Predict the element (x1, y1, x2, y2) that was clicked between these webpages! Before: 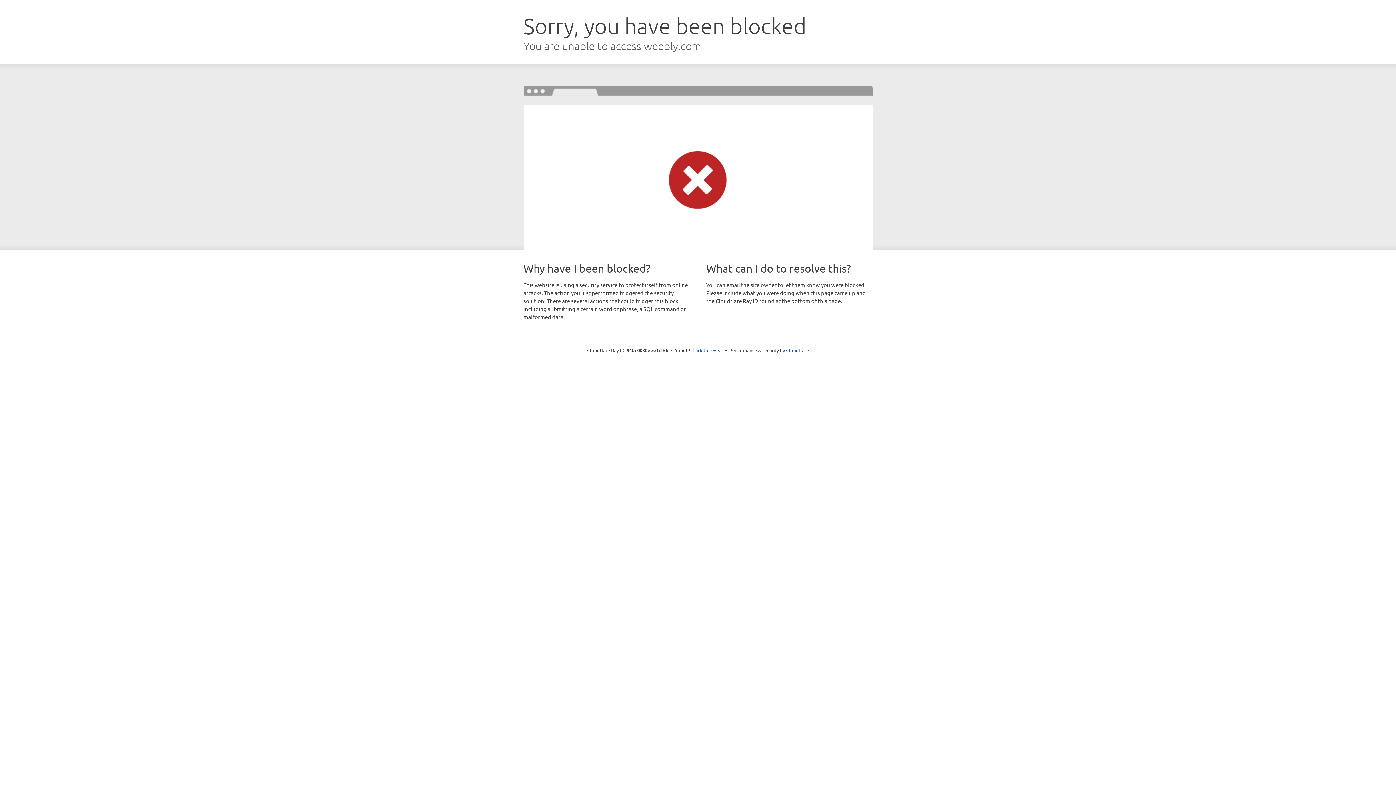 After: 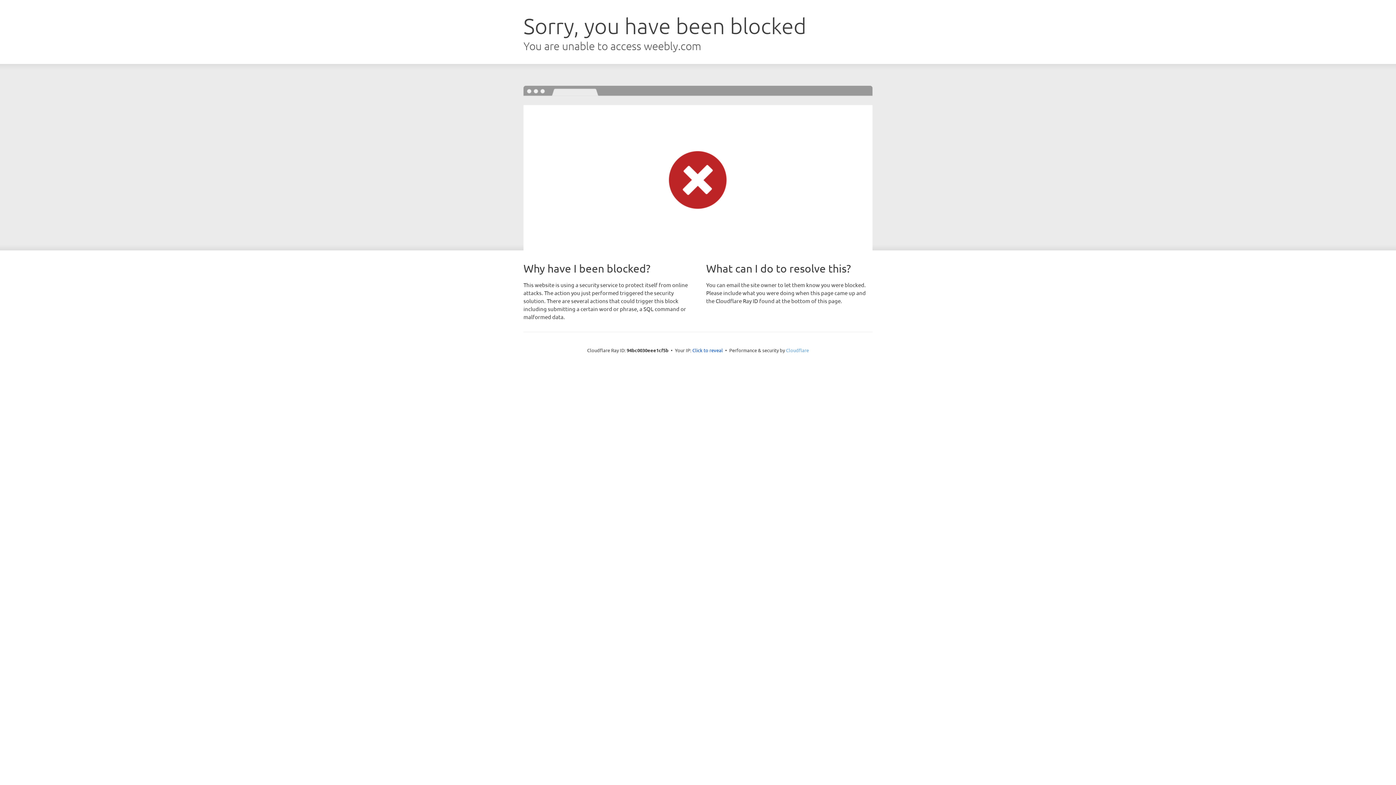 Action: label: Cloudflare bbox: (786, 347, 809, 353)